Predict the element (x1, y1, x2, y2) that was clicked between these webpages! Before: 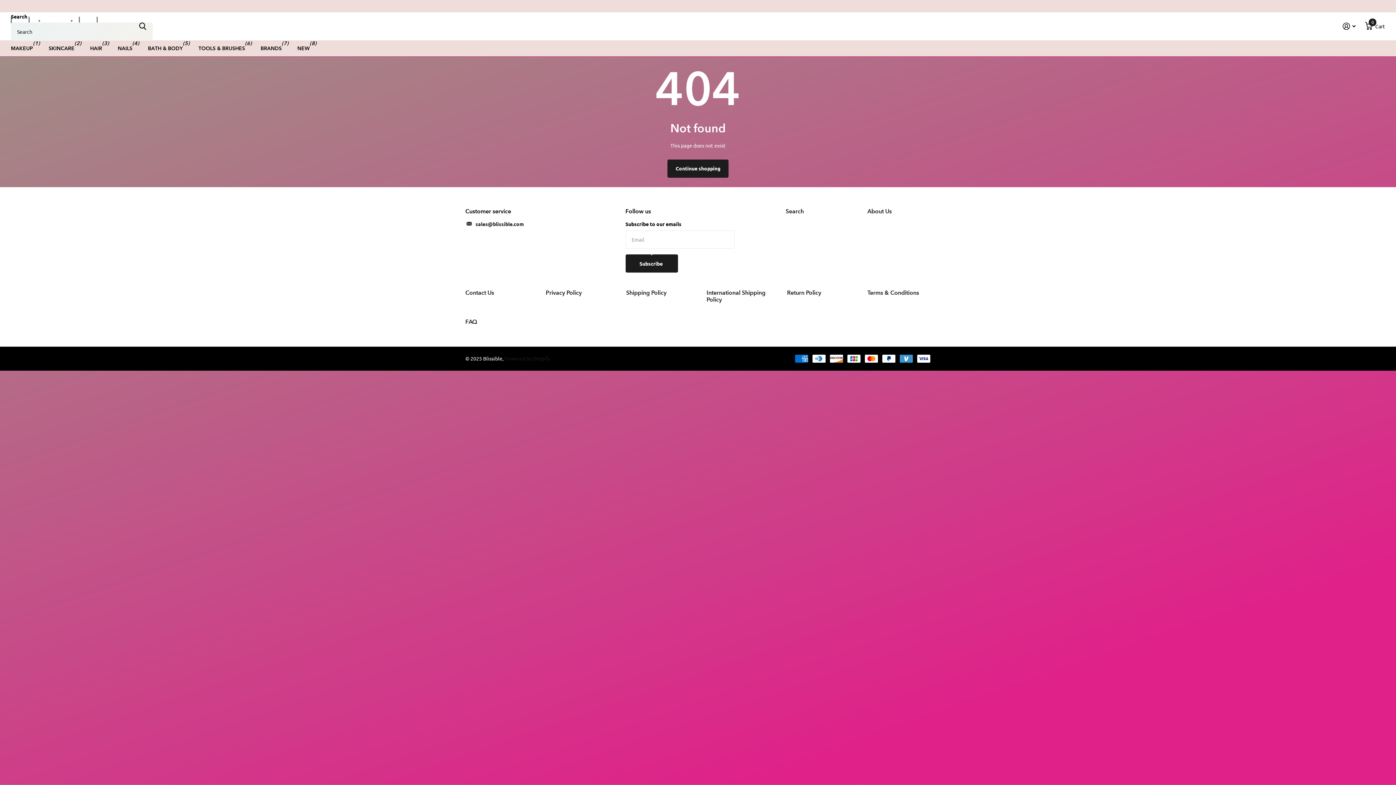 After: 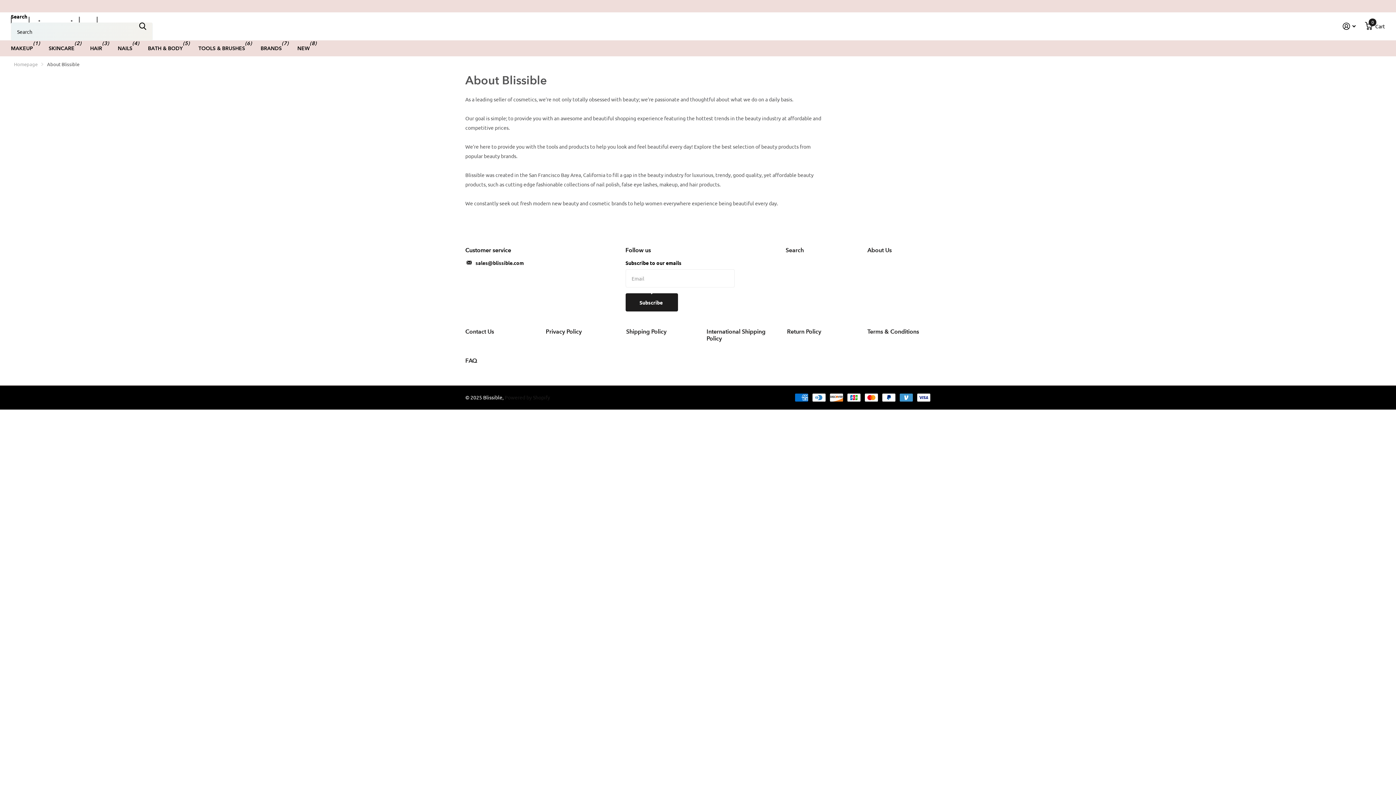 Action: label: About Us bbox: (867, 207, 891, 214)